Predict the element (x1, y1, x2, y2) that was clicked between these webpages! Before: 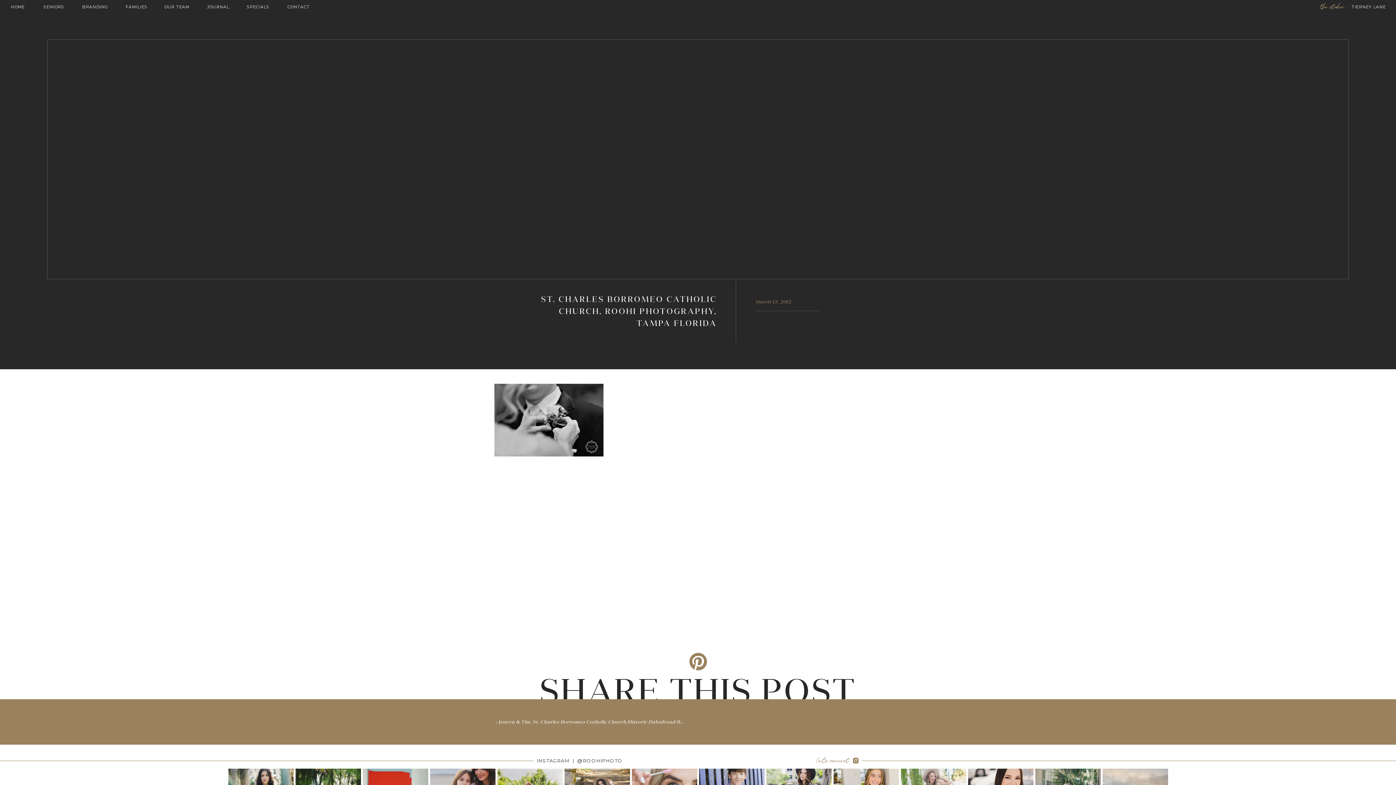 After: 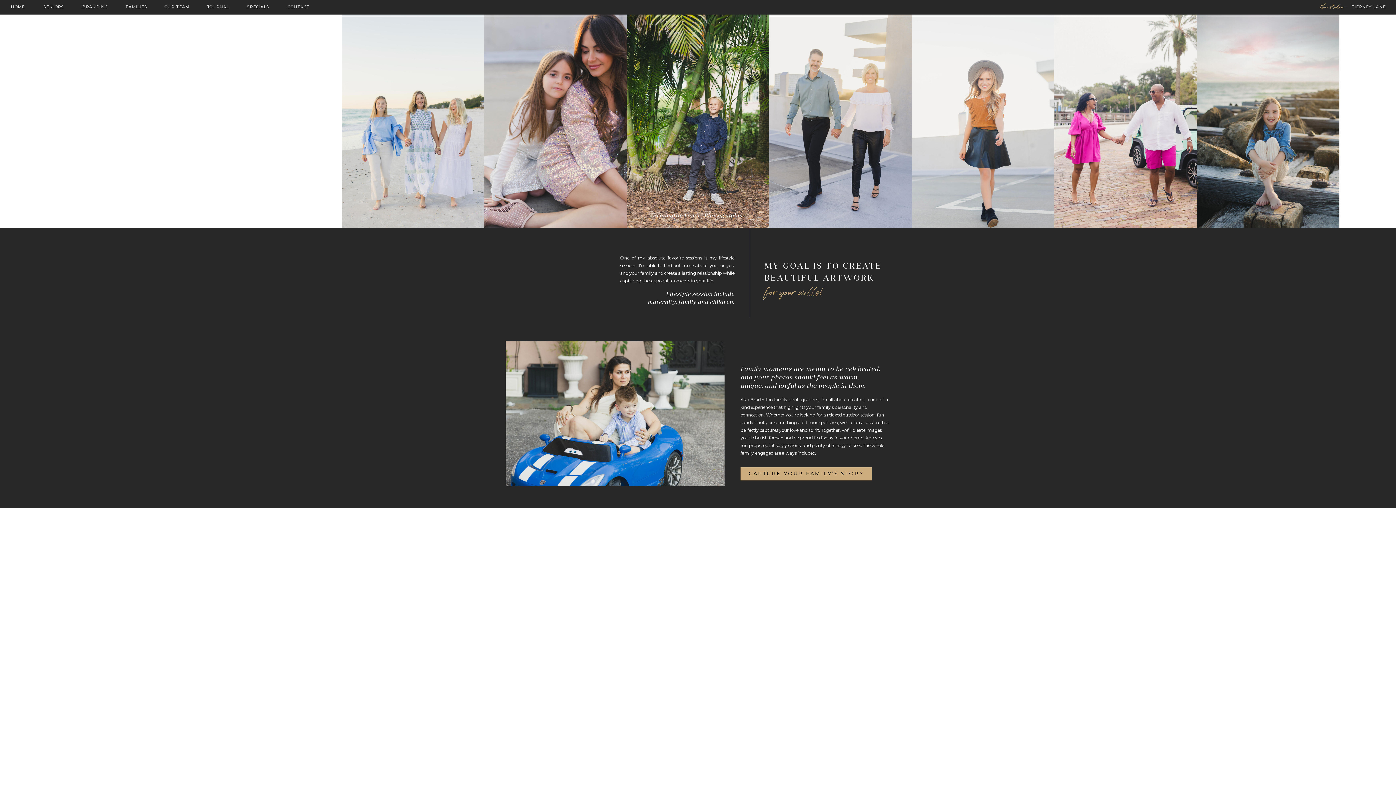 Action: label: FAMILIES bbox: (123, 3, 149, 10)